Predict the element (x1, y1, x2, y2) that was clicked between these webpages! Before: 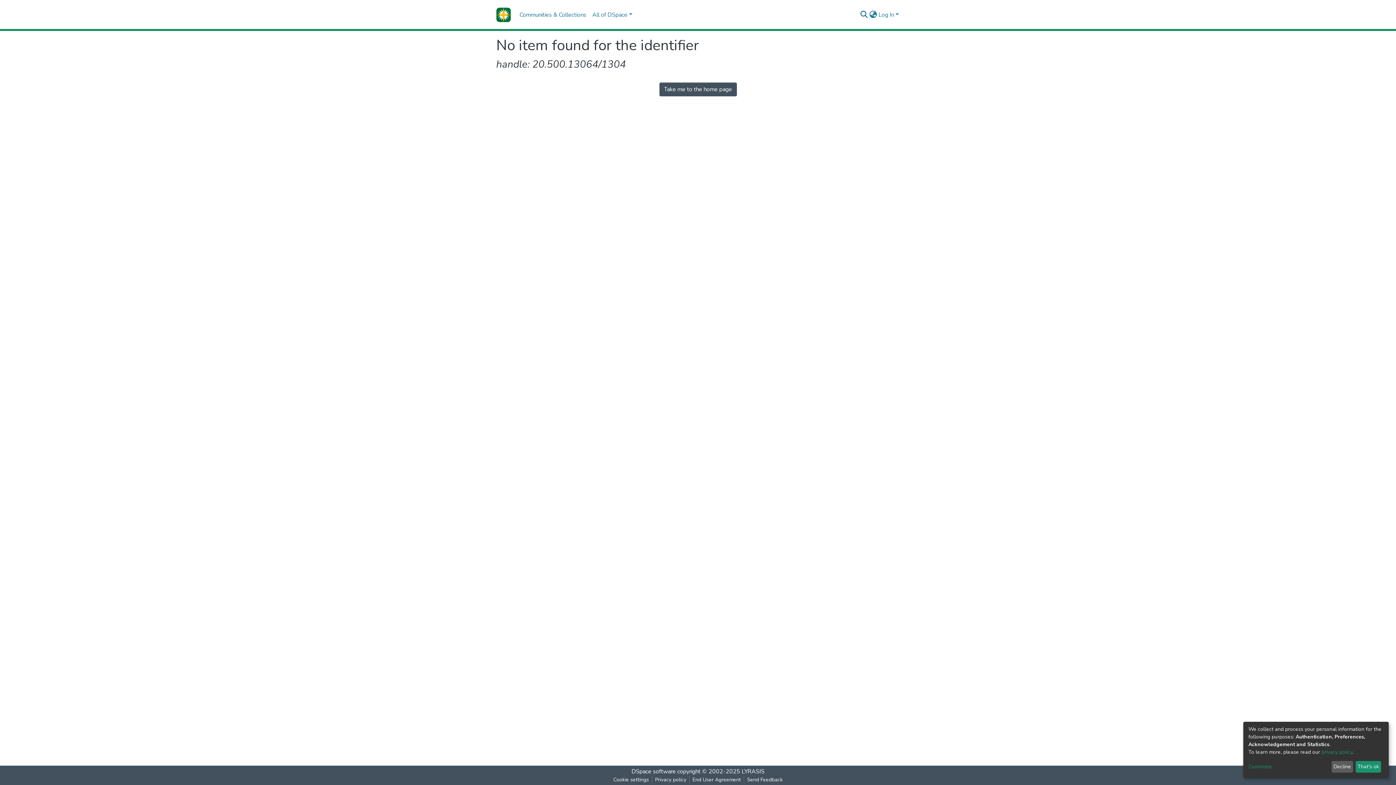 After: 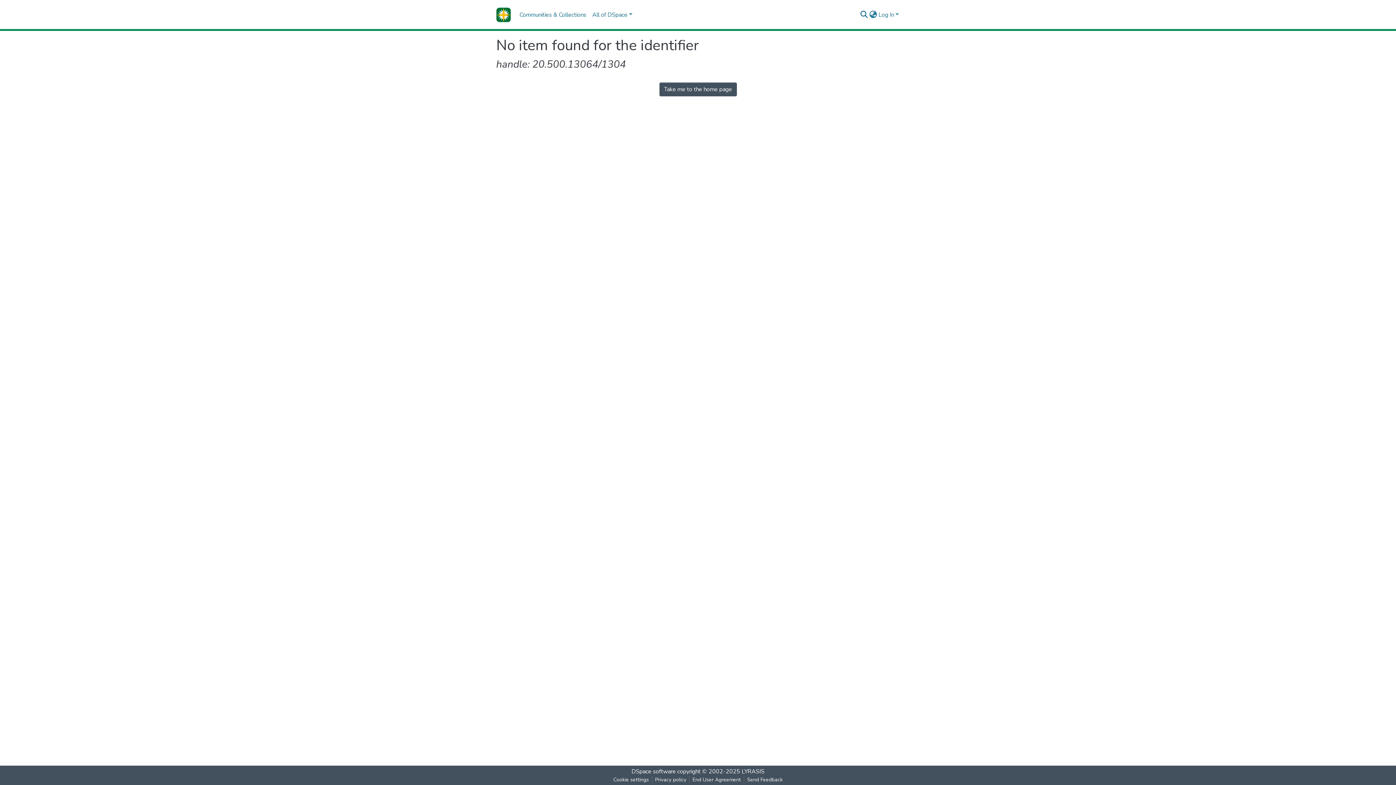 Action: bbox: (1331, 761, 1353, 773) label: Decline